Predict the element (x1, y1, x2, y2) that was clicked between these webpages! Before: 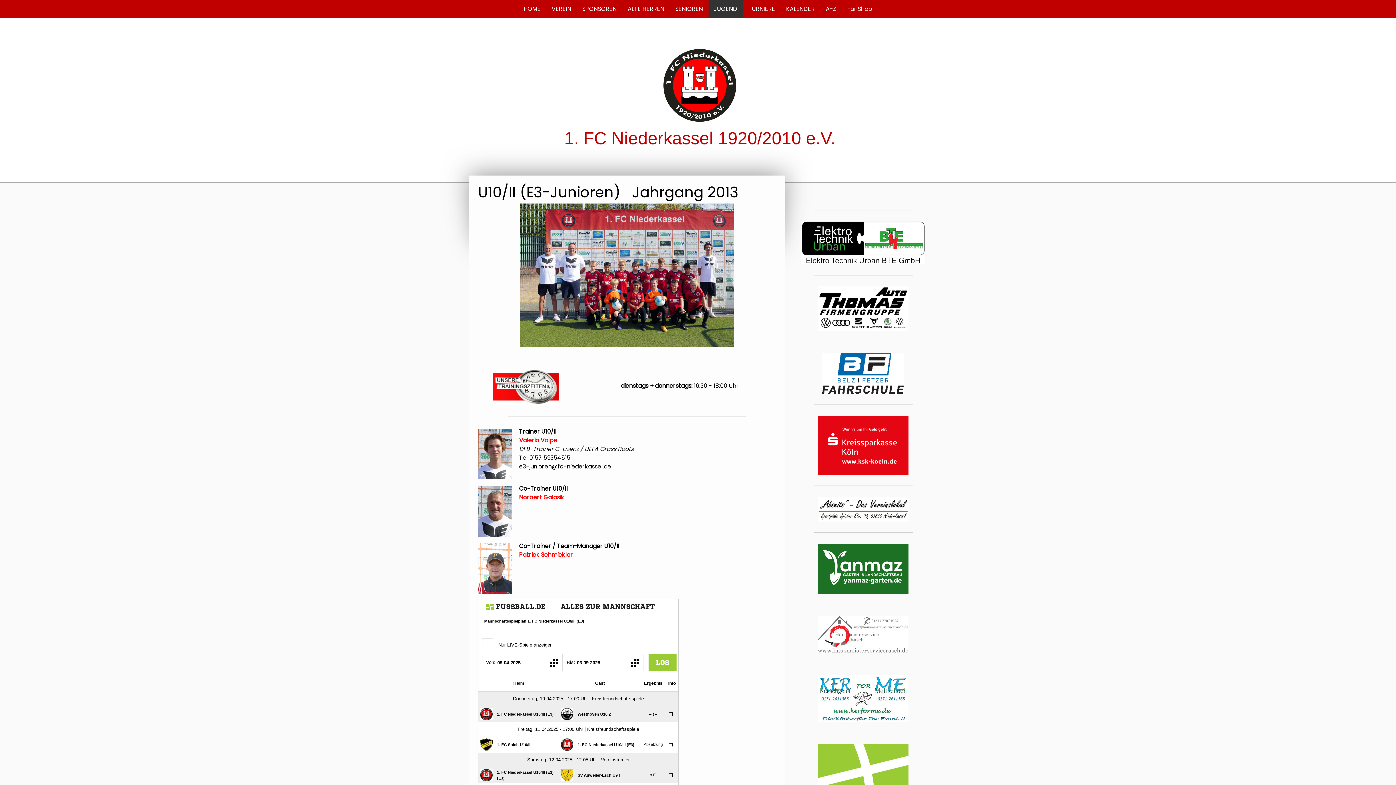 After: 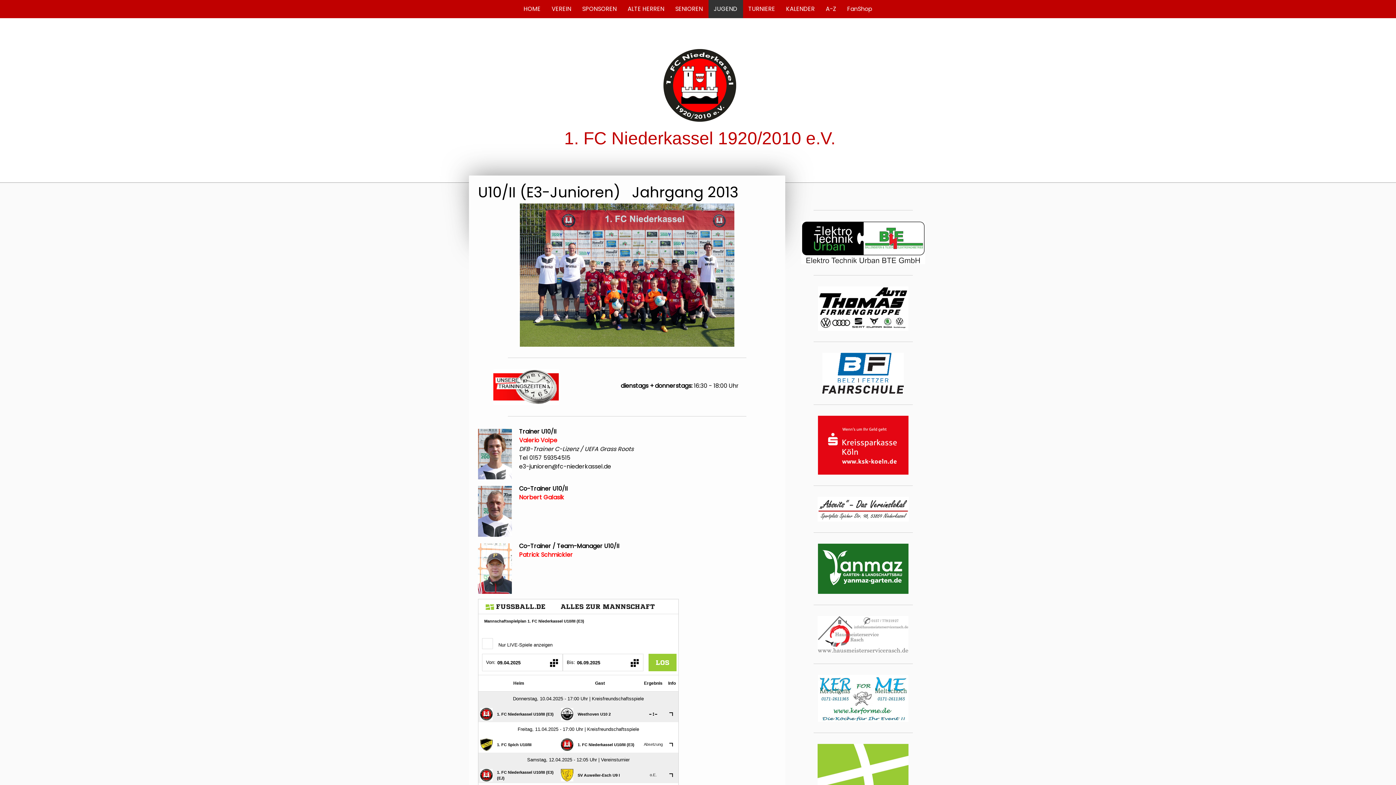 Action: bbox: (818, 676, 908, 682)